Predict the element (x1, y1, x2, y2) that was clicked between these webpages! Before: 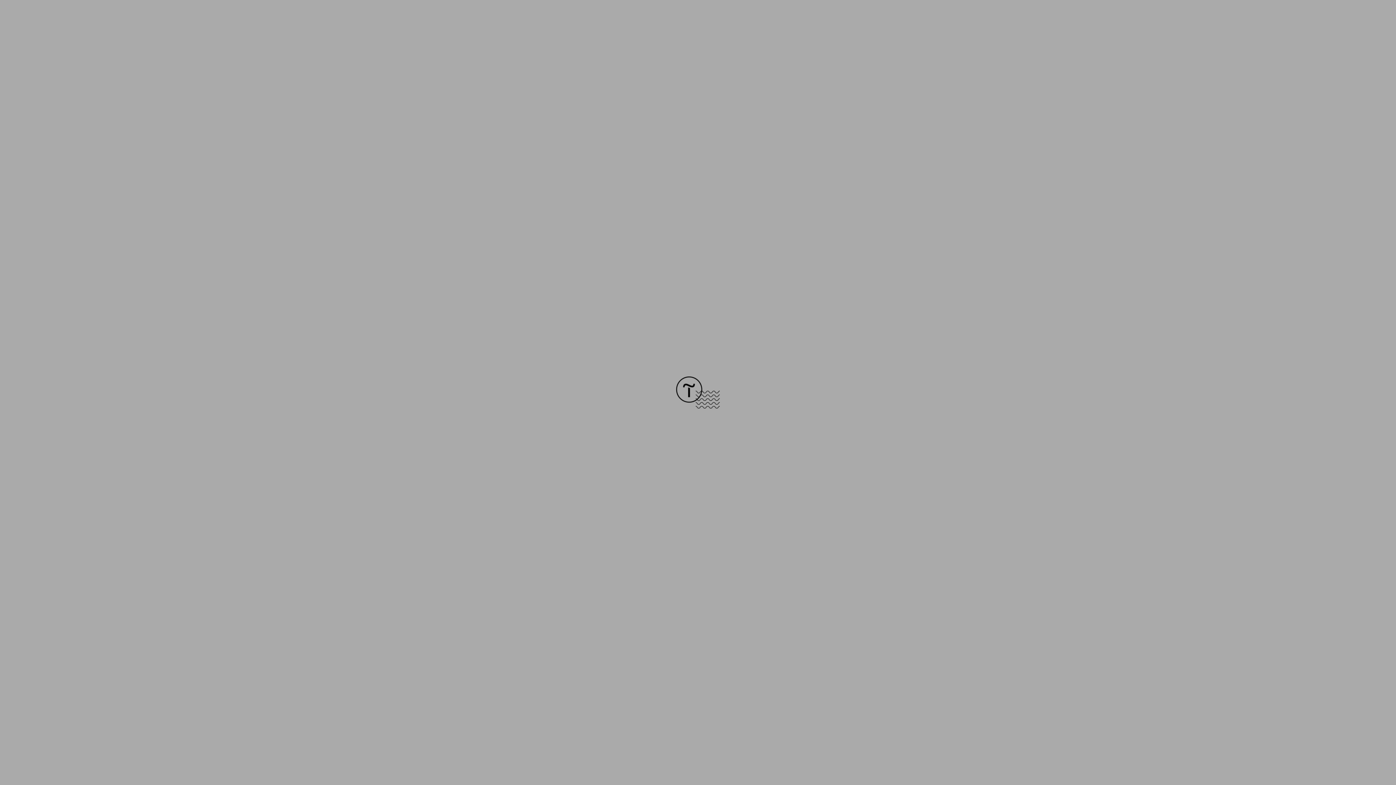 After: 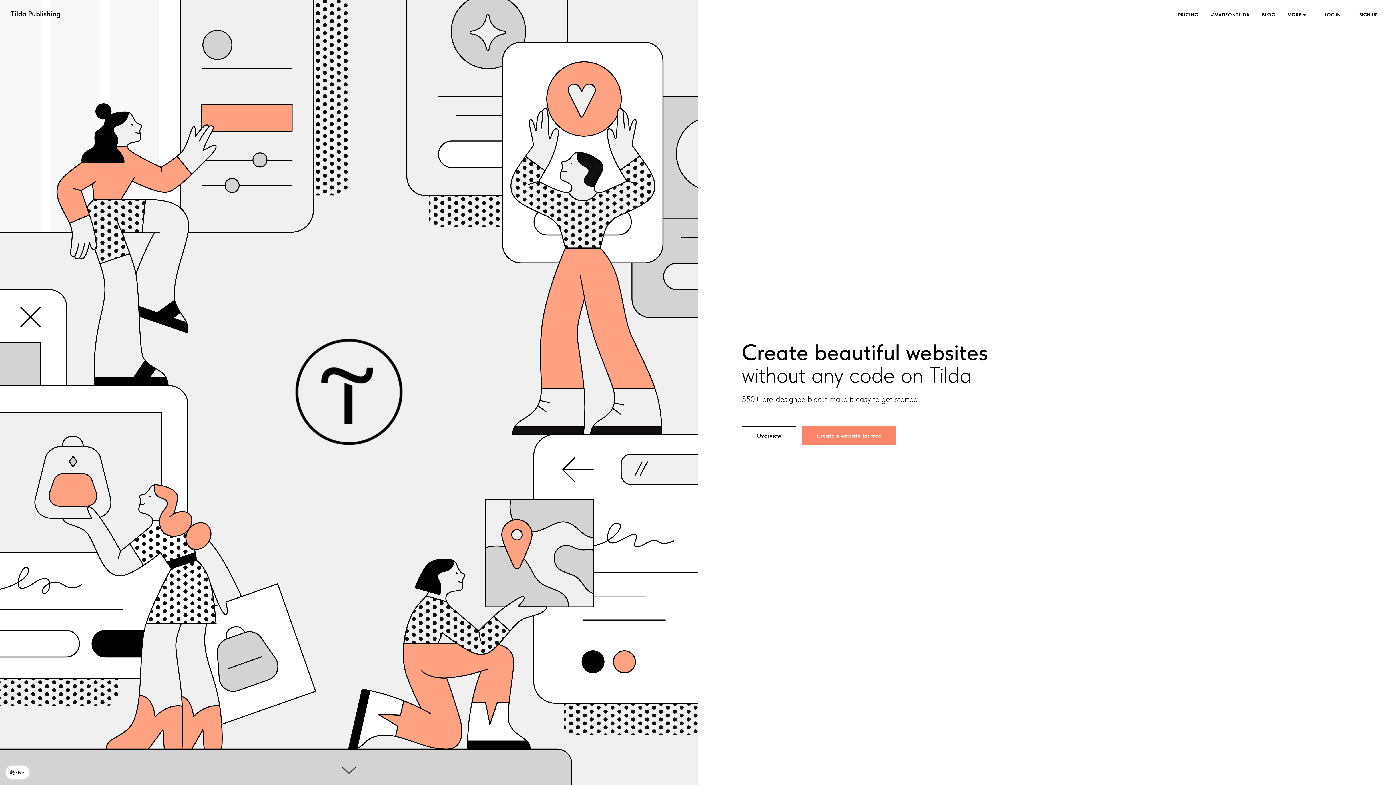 Action: bbox: (676, 403, 720, 409)